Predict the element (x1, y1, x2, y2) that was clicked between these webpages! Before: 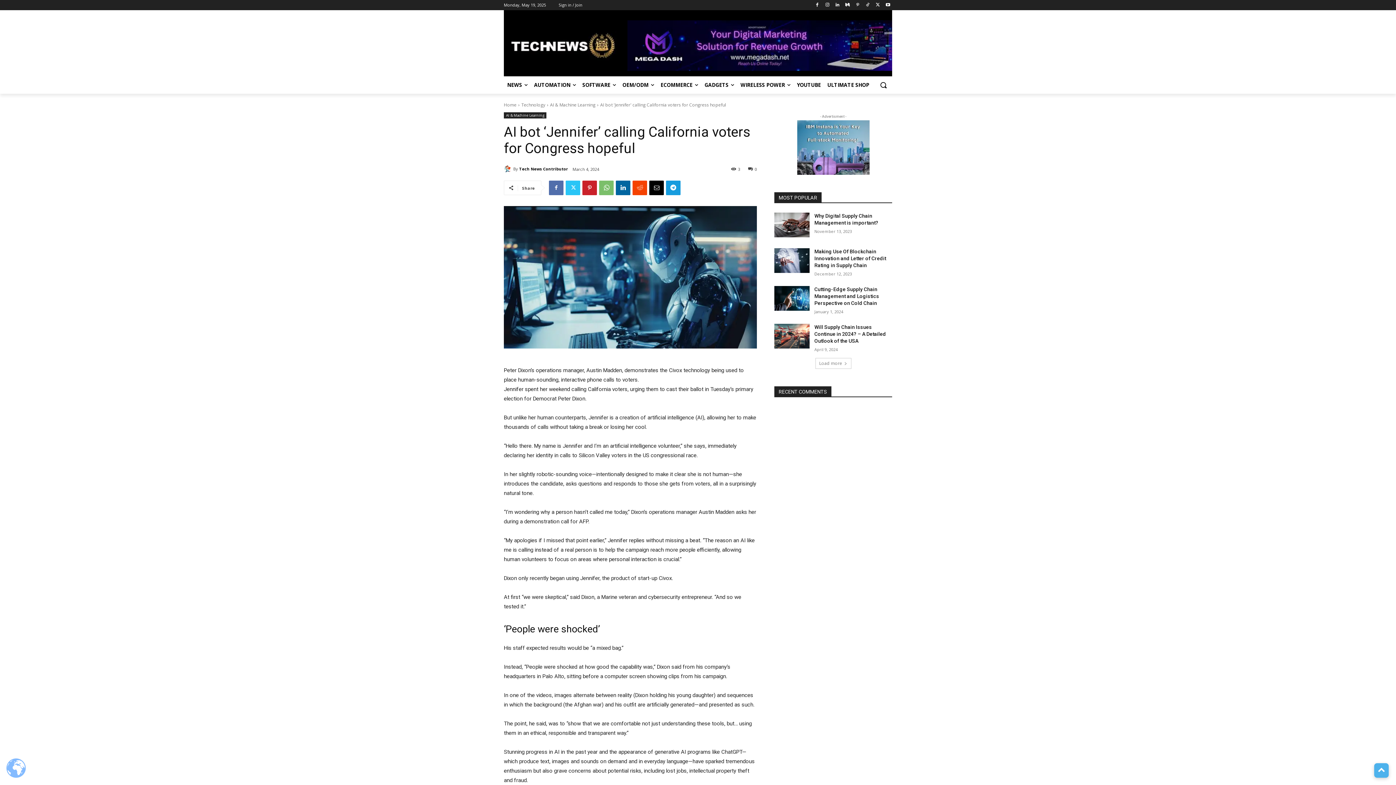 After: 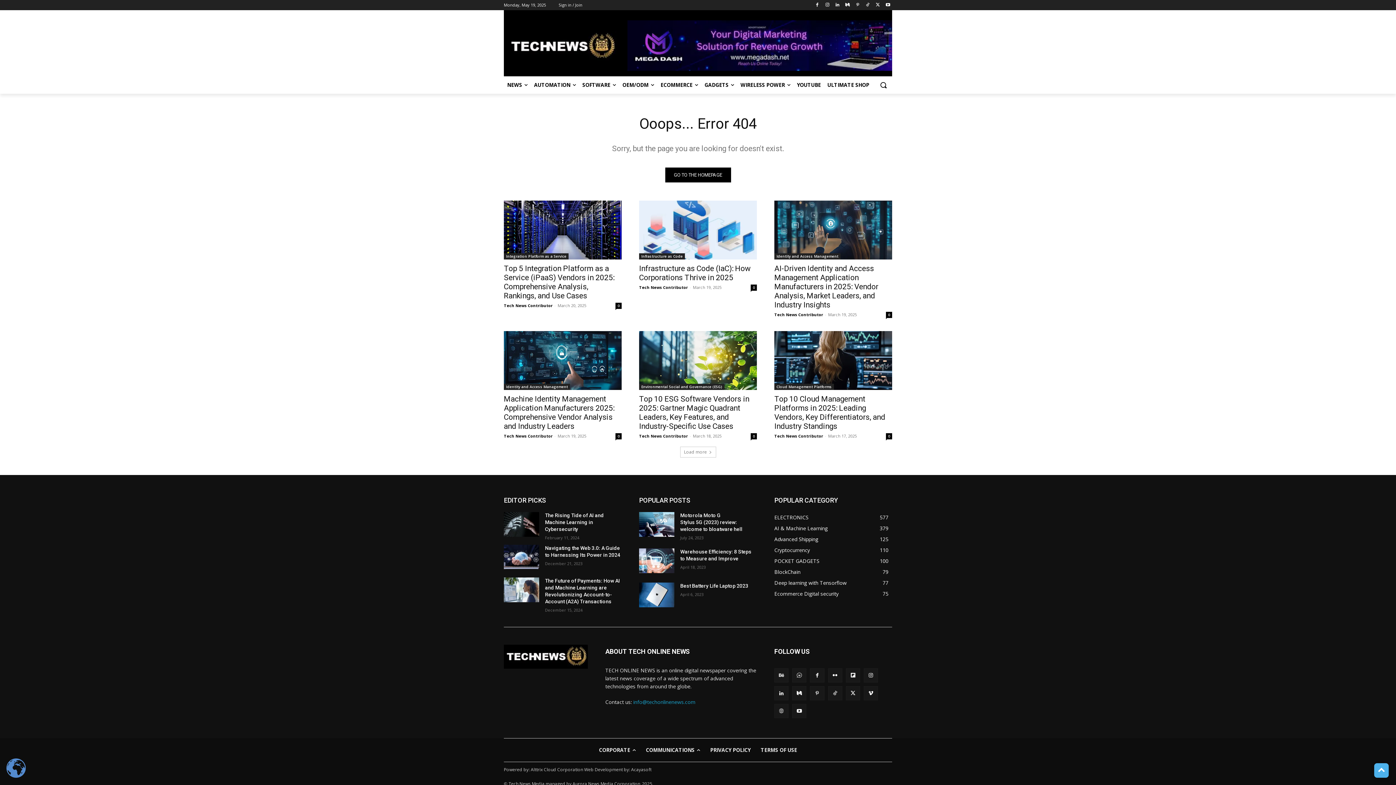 Action: bbox: (519, 163, 568, 174) label: Tech News Contributor